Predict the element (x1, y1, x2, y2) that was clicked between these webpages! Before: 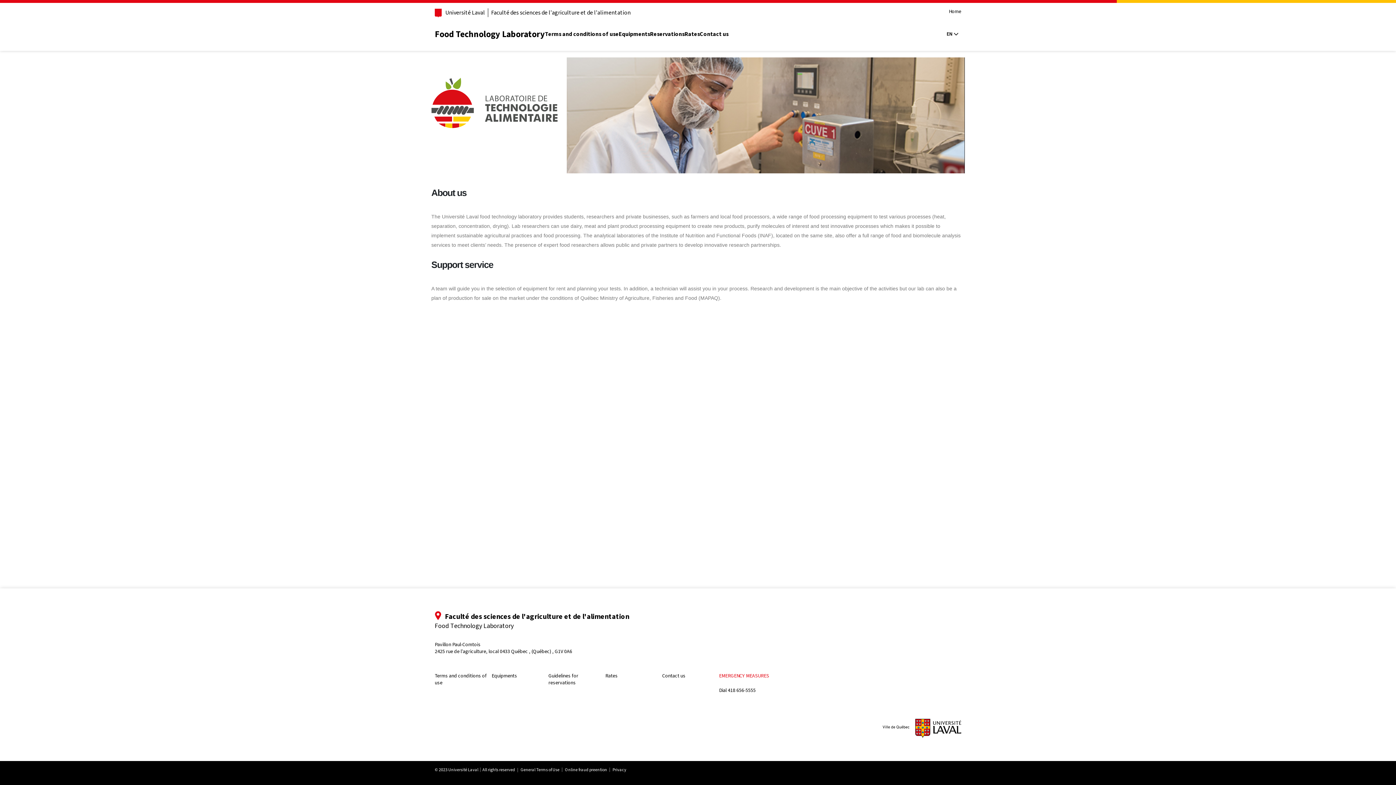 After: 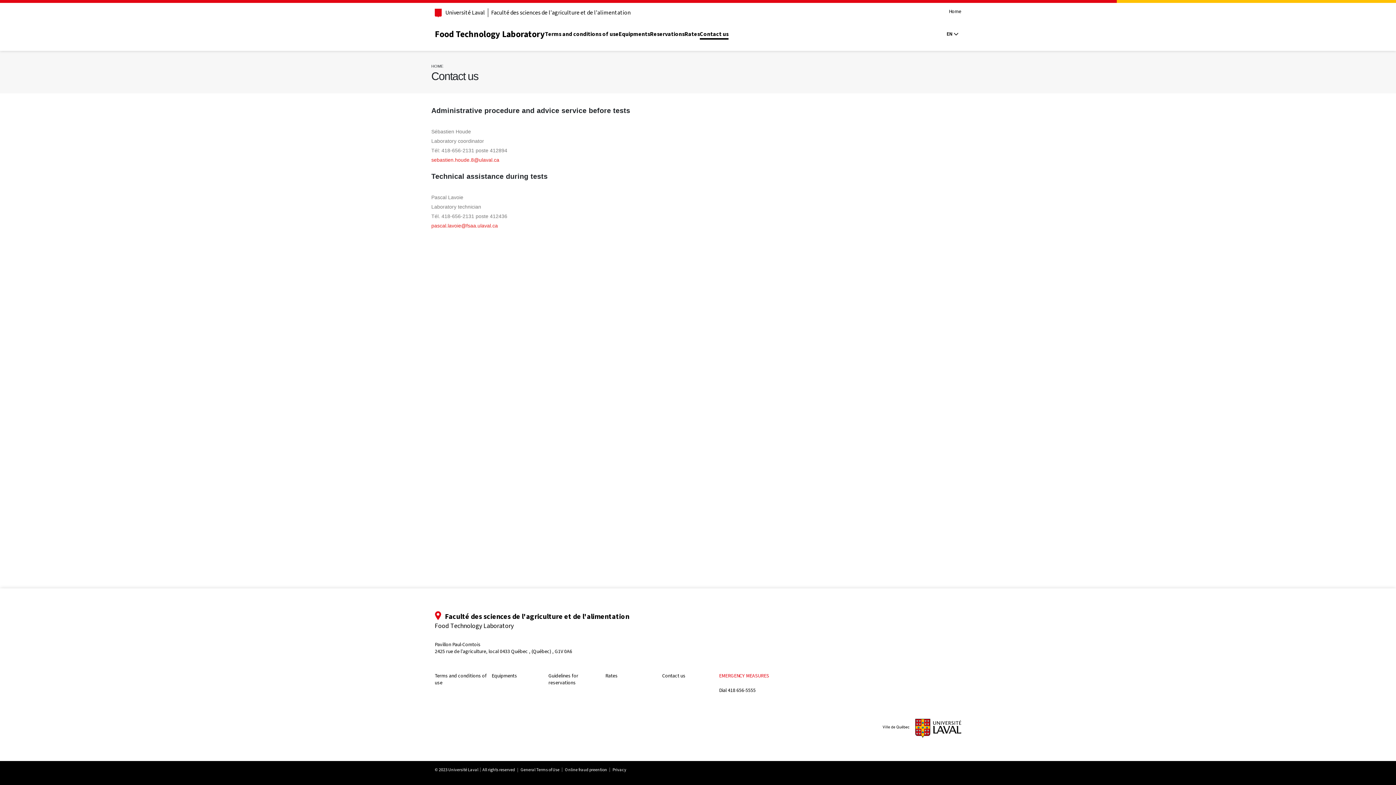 Action: label: Contact us bbox: (700, 30, 728, 40)